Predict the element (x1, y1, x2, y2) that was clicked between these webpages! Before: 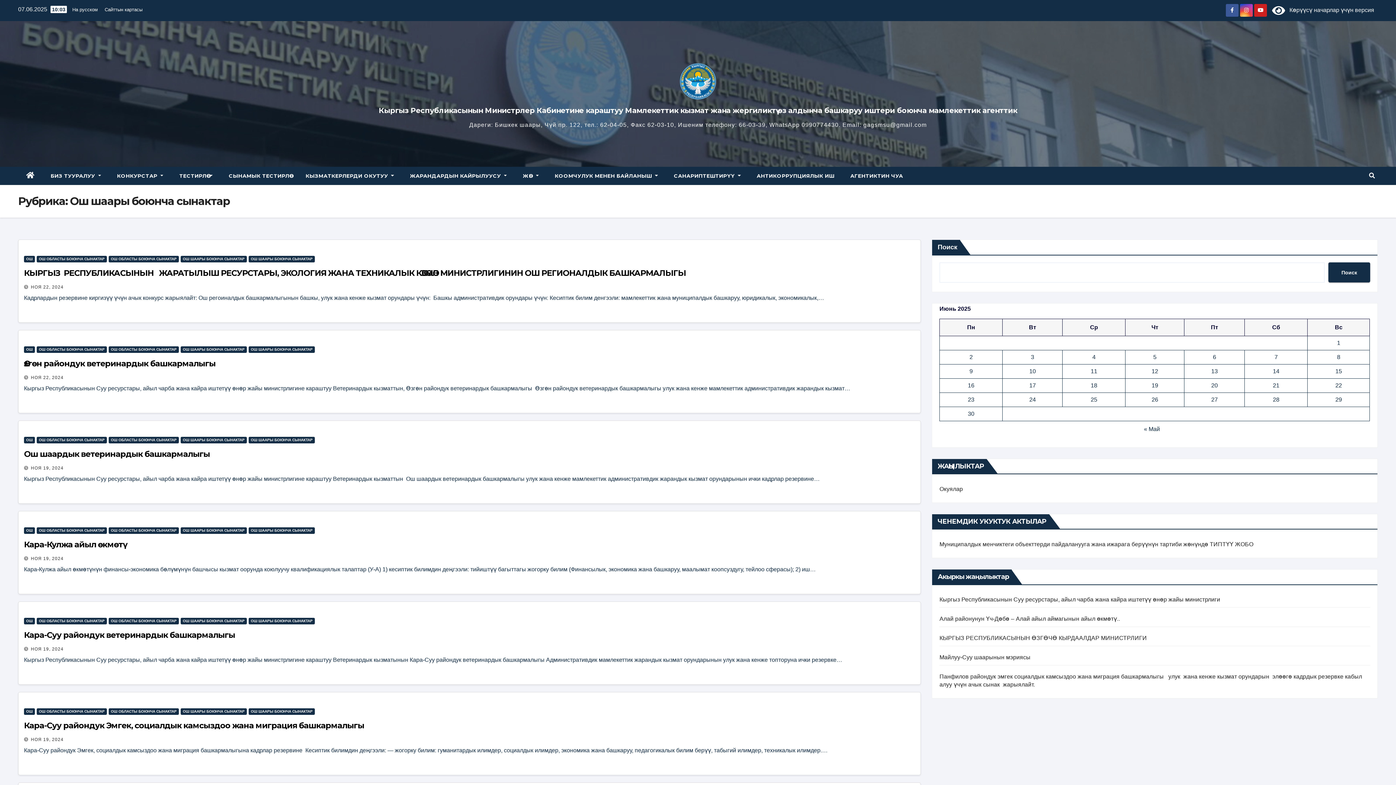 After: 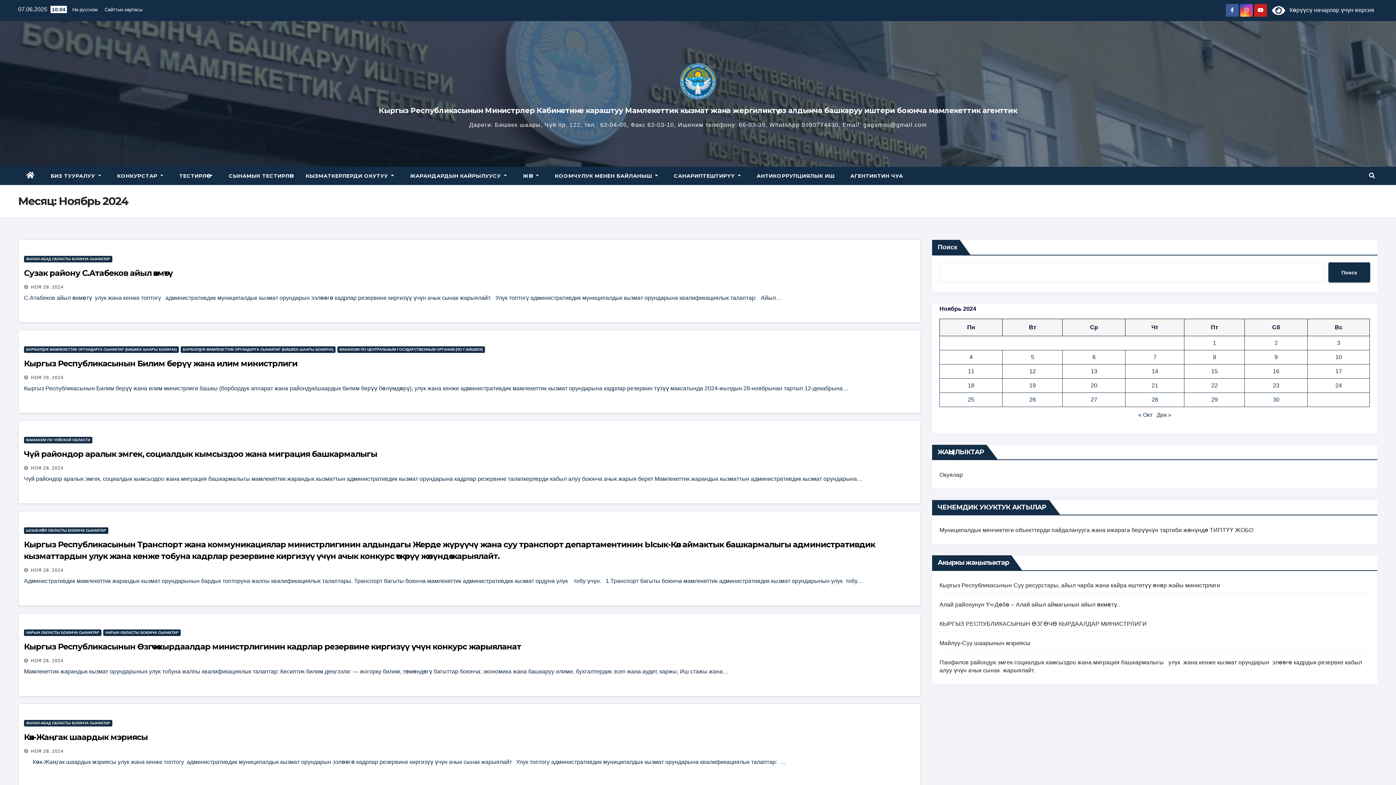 Action: label: НОЯ 22, 2024 bbox: (30, 375, 63, 380)